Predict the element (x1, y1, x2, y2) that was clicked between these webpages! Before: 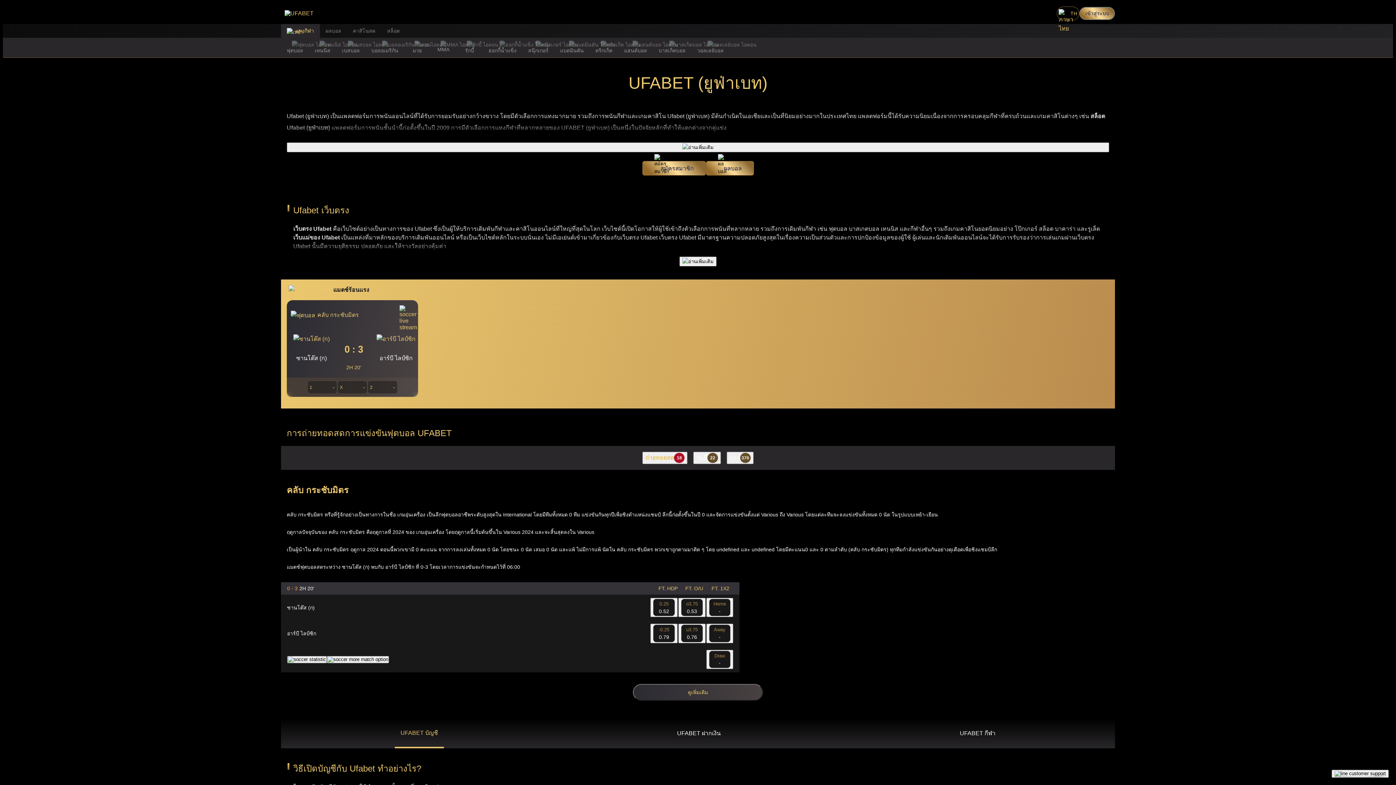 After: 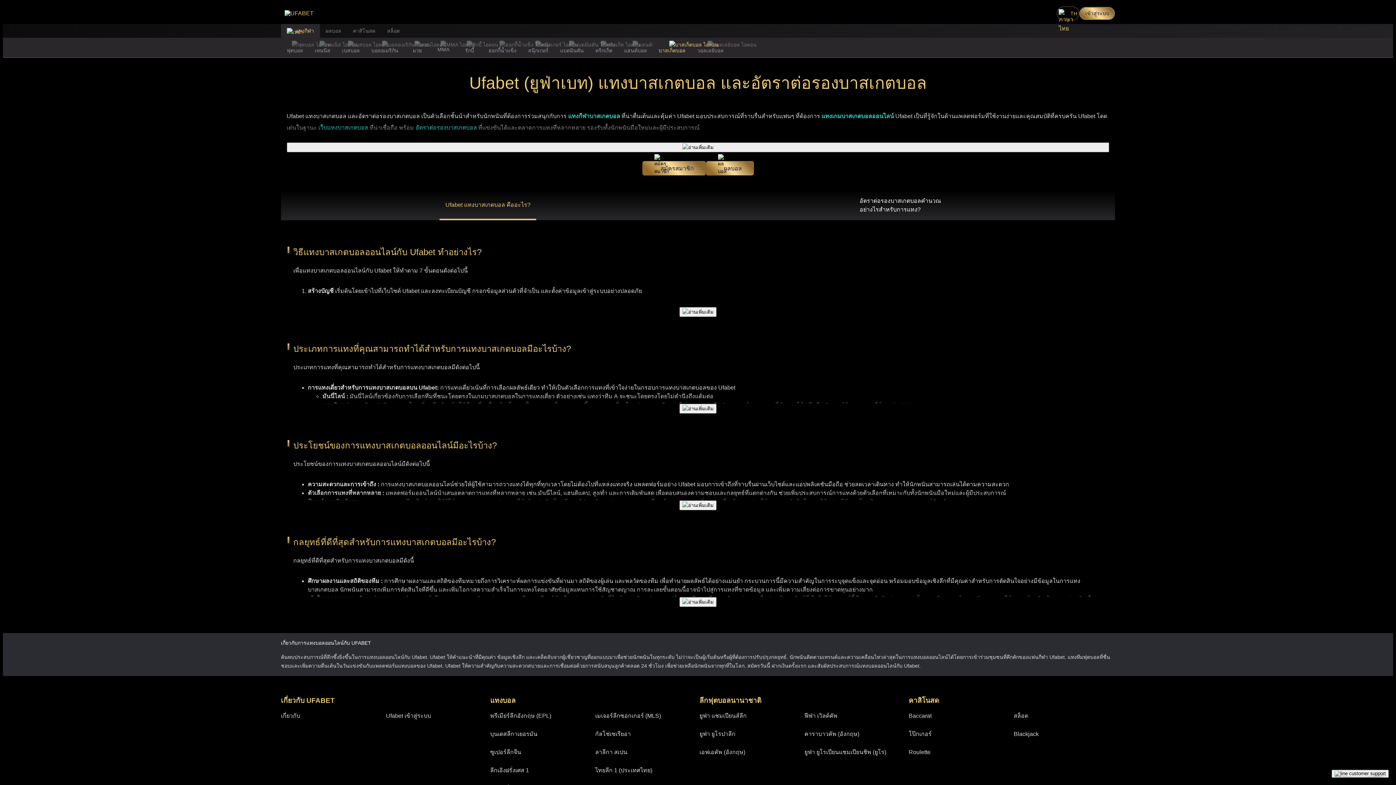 Action: label: บาสเก็ตบอล bbox: (653, 37, 691, 57)